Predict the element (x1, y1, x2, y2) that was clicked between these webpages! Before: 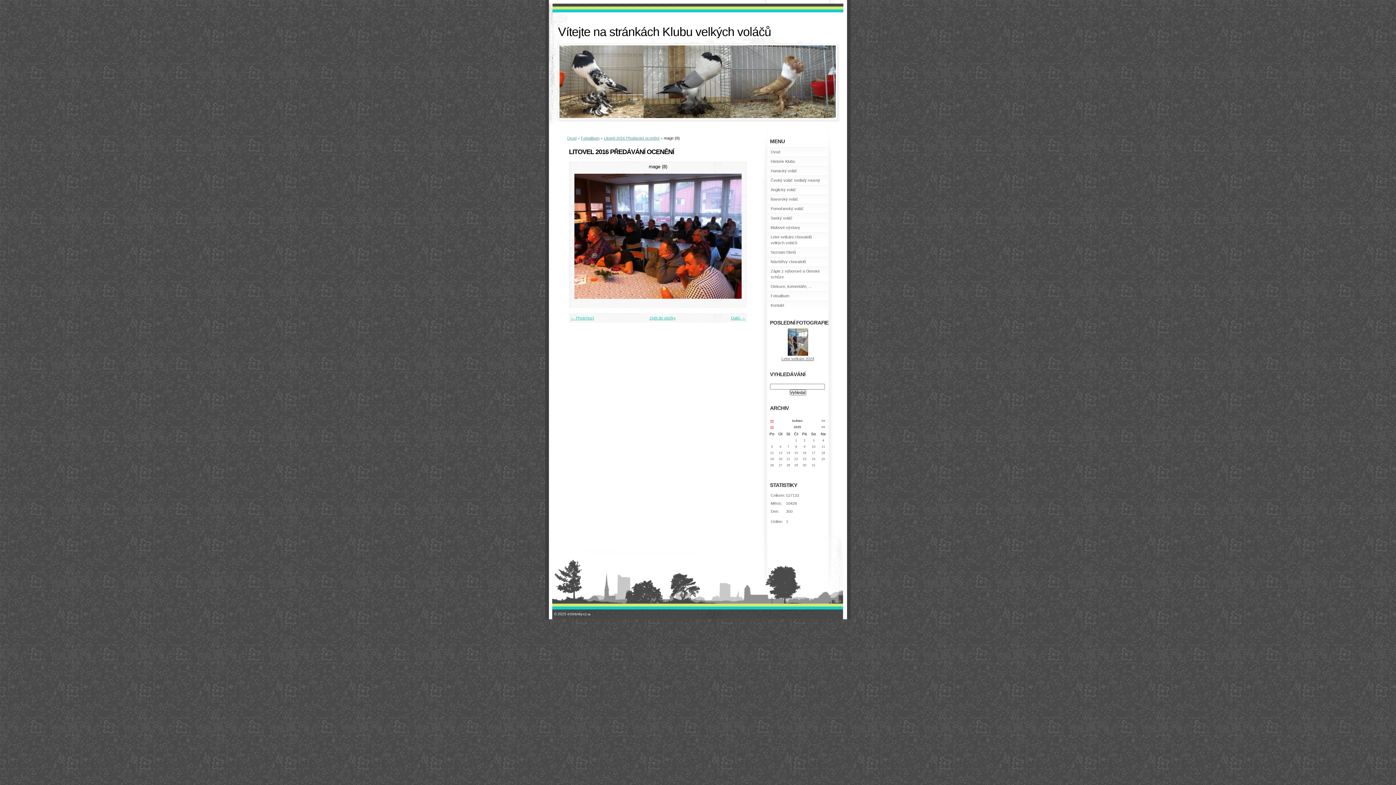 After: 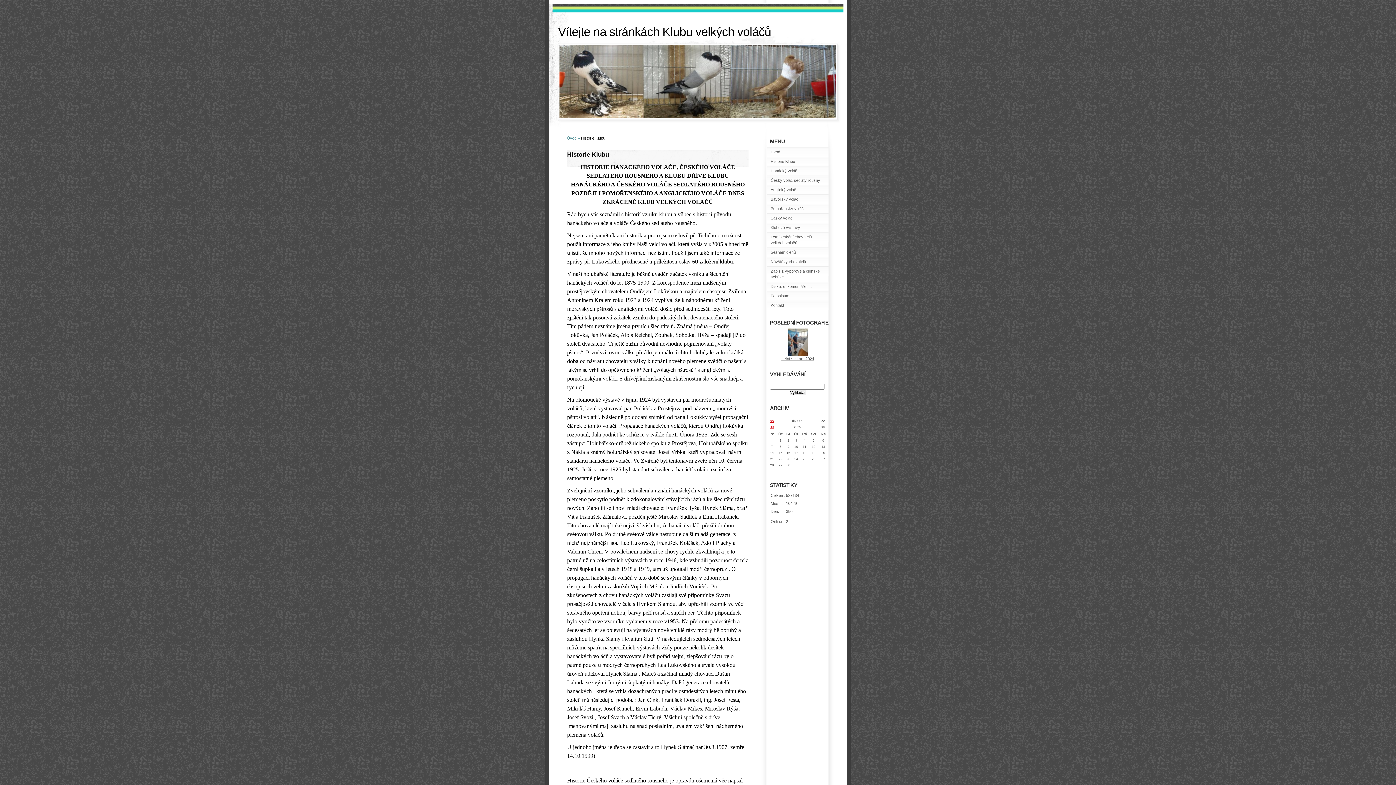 Action: label: Historie Klubu bbox: (767, 156, 828, 166)